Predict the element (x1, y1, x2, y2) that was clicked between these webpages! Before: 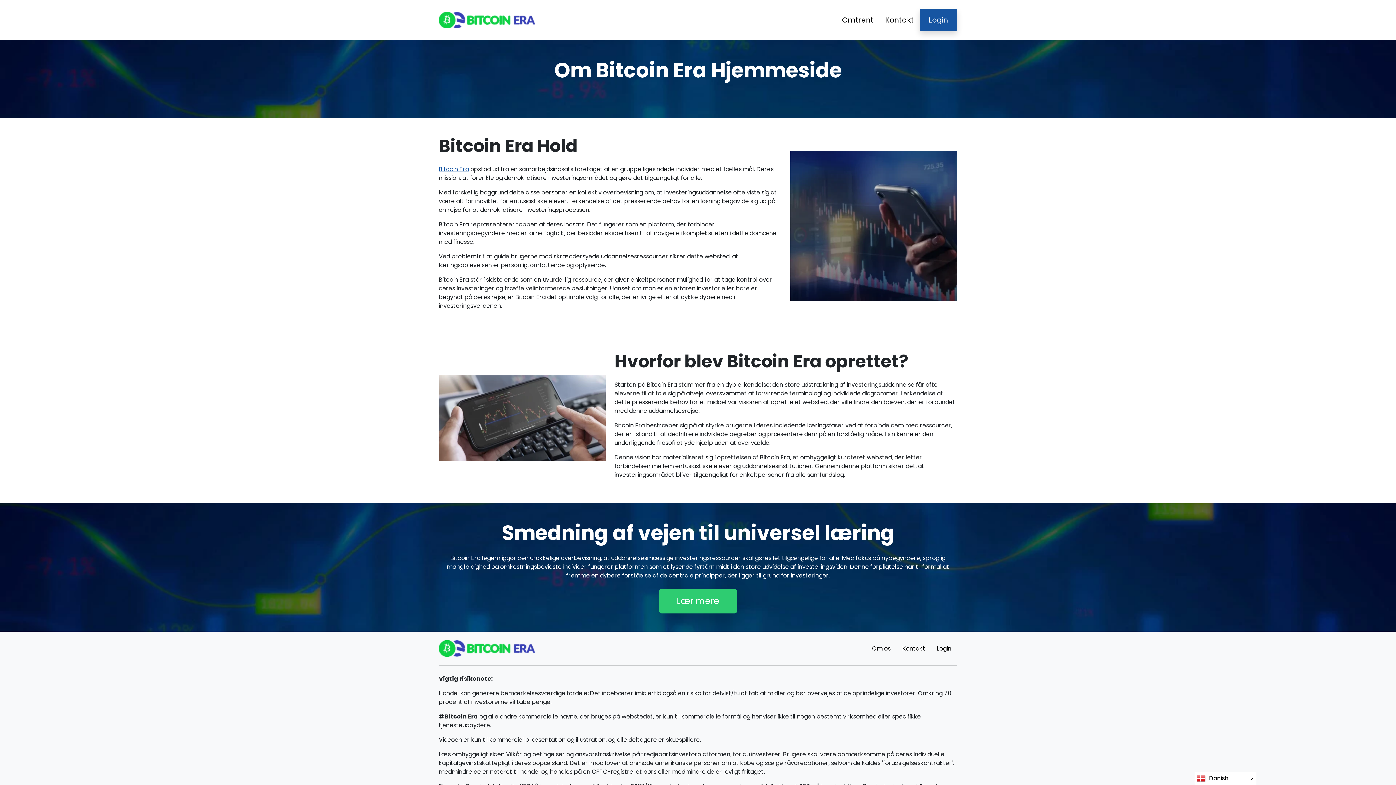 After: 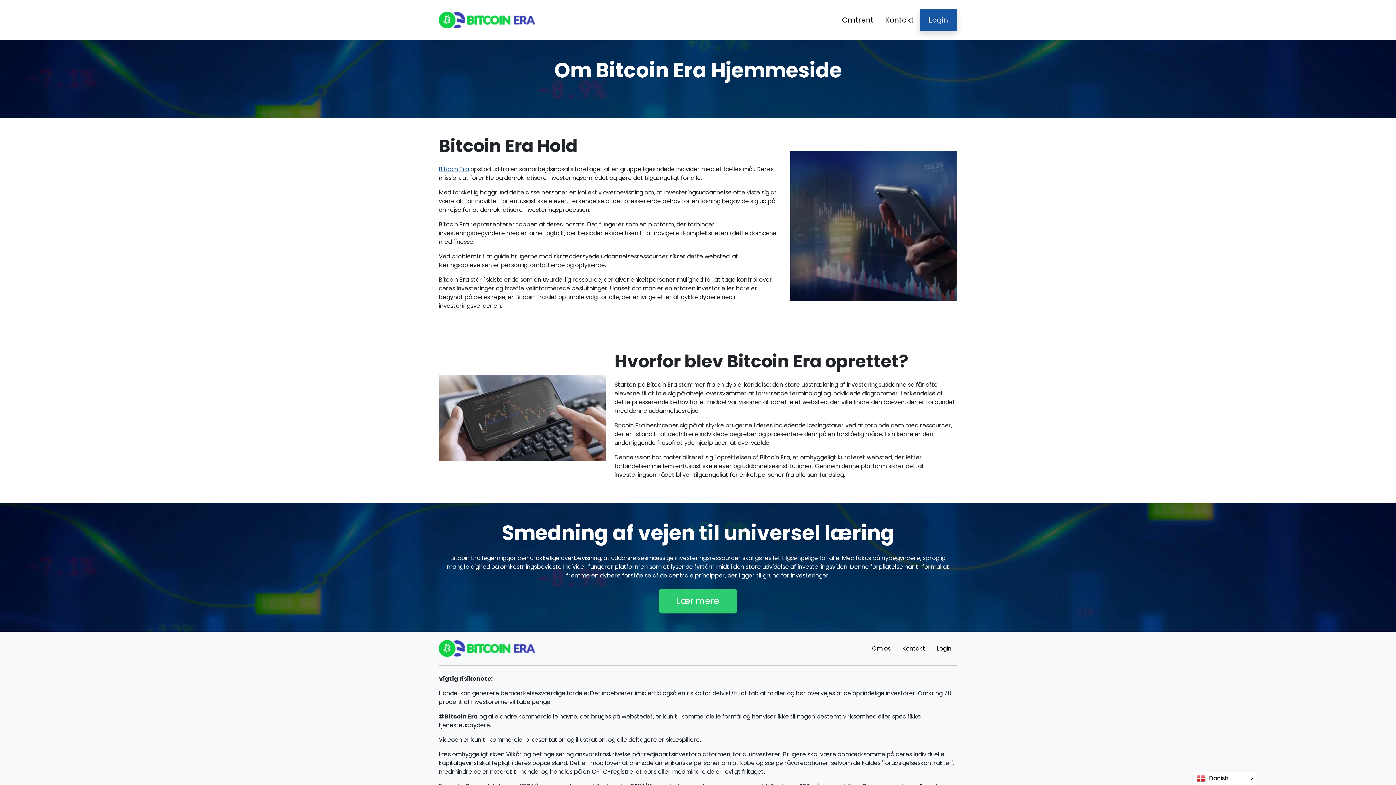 Action: label: Omtrent bbox: (836, 11, 879, 28)